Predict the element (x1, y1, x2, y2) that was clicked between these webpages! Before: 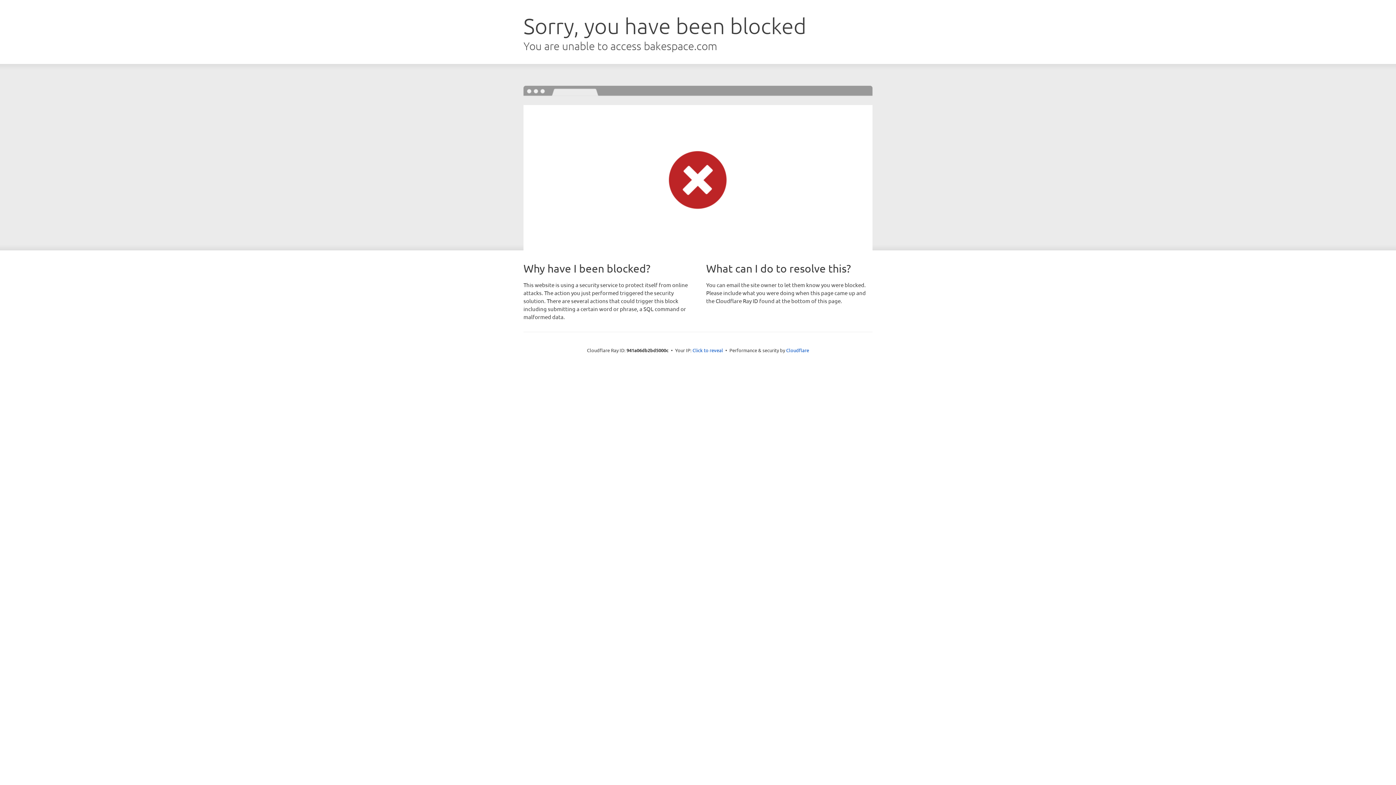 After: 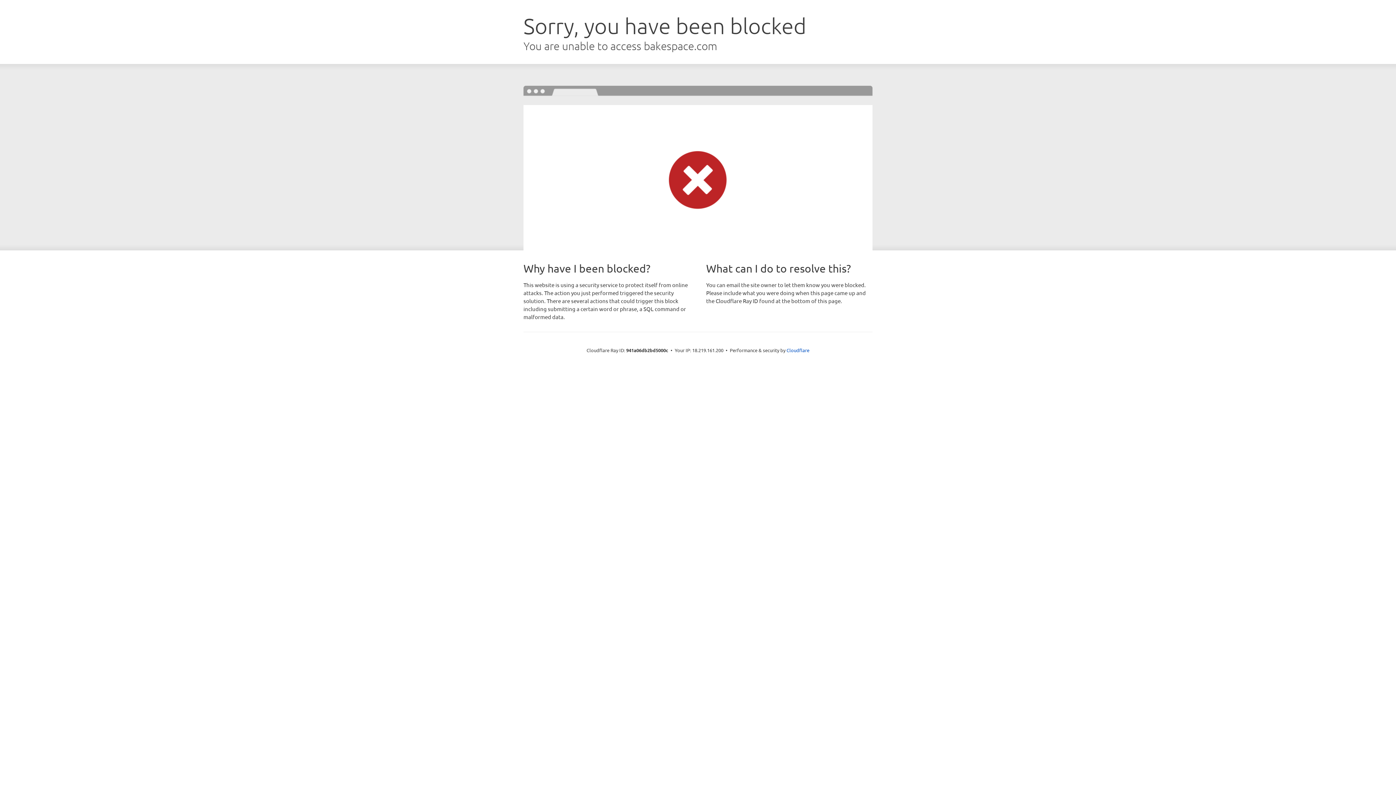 Action: bbox: (692, 346, 723, 353) label: Click to reveal